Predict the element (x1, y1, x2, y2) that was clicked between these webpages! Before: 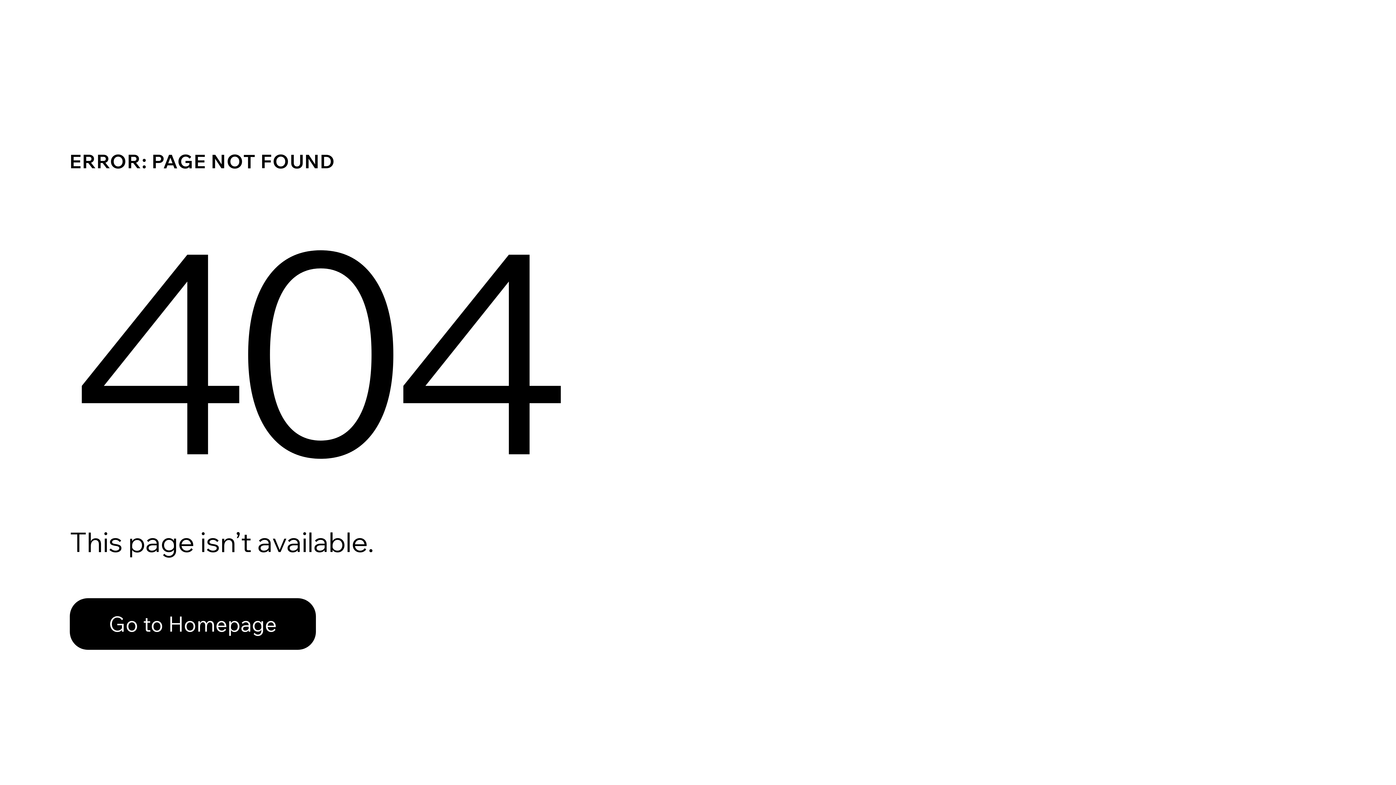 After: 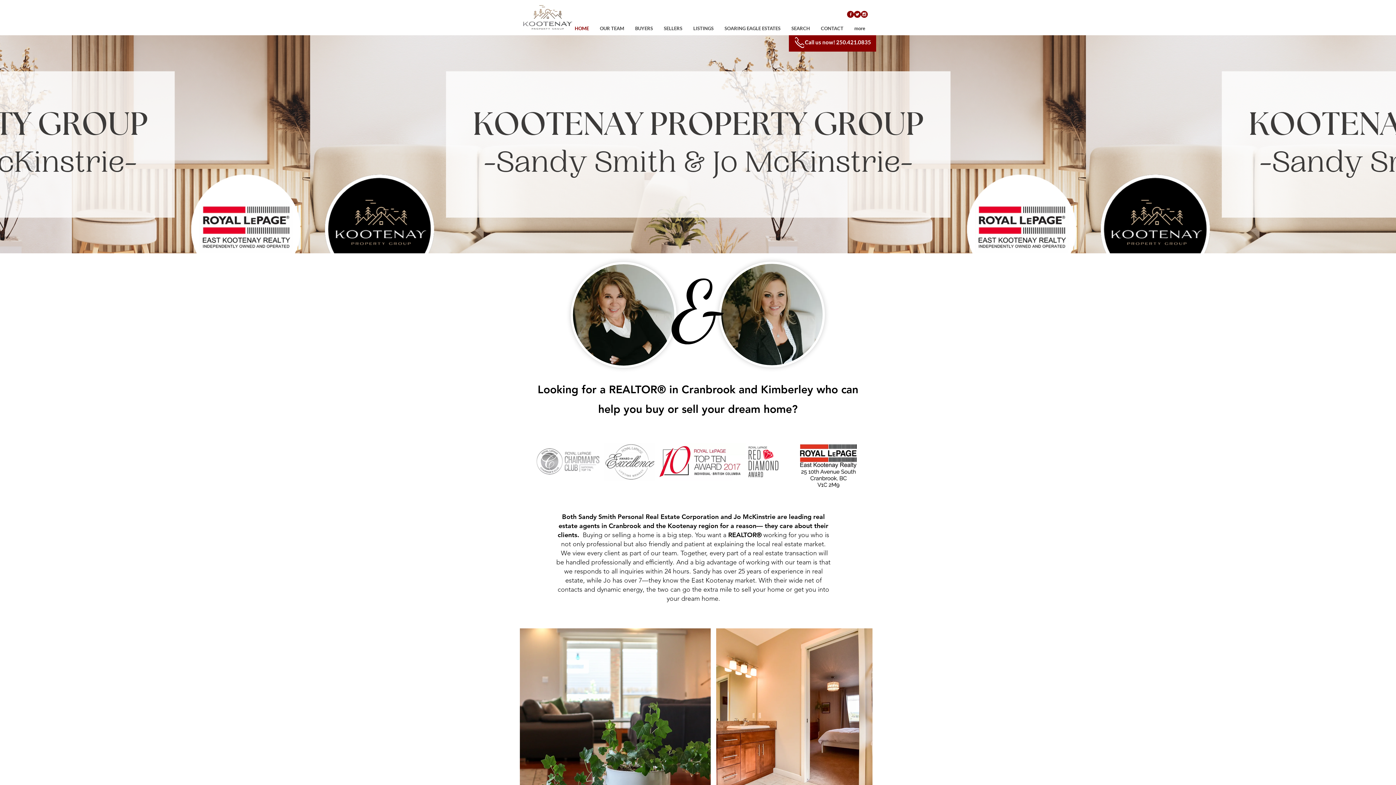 Action: label: Go to Homepage bbox: (69, 582, 768, 659)